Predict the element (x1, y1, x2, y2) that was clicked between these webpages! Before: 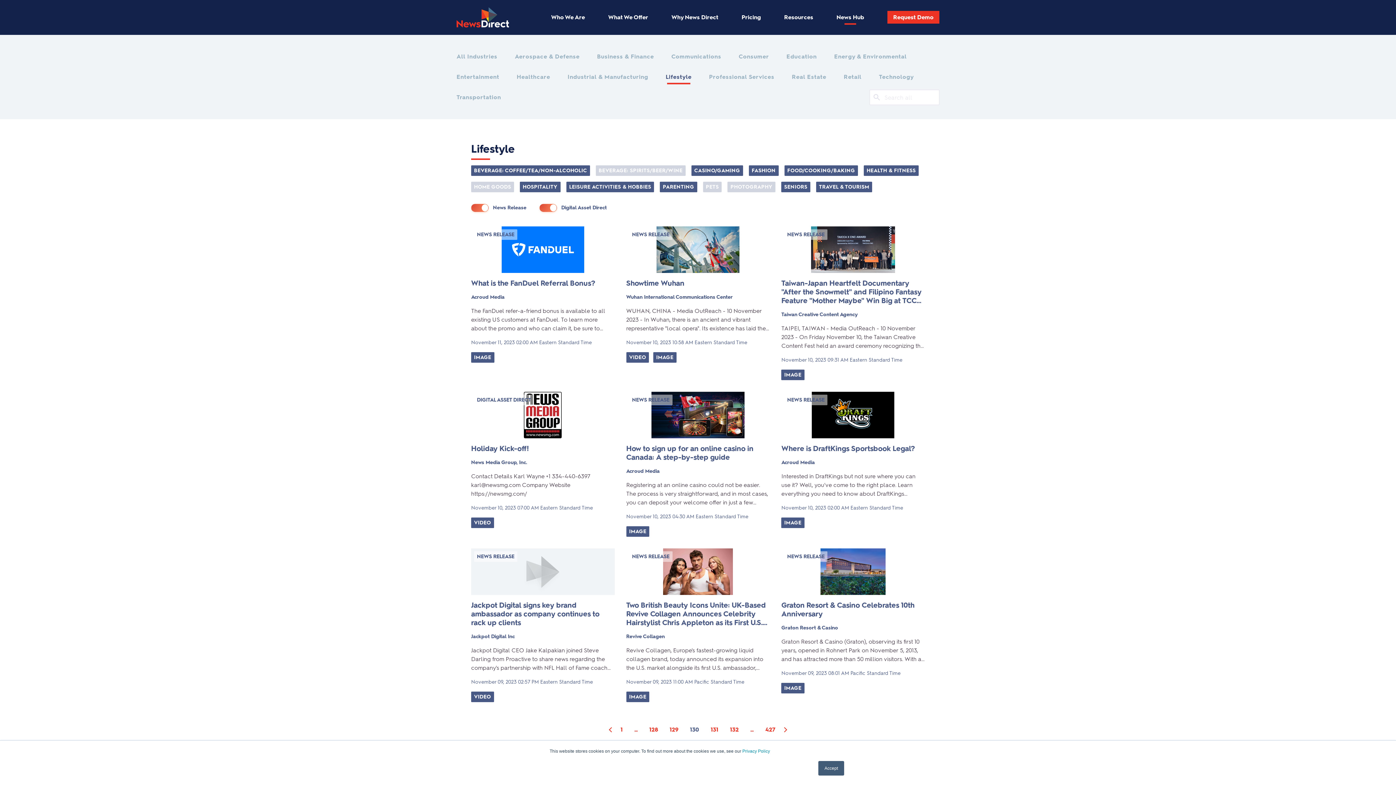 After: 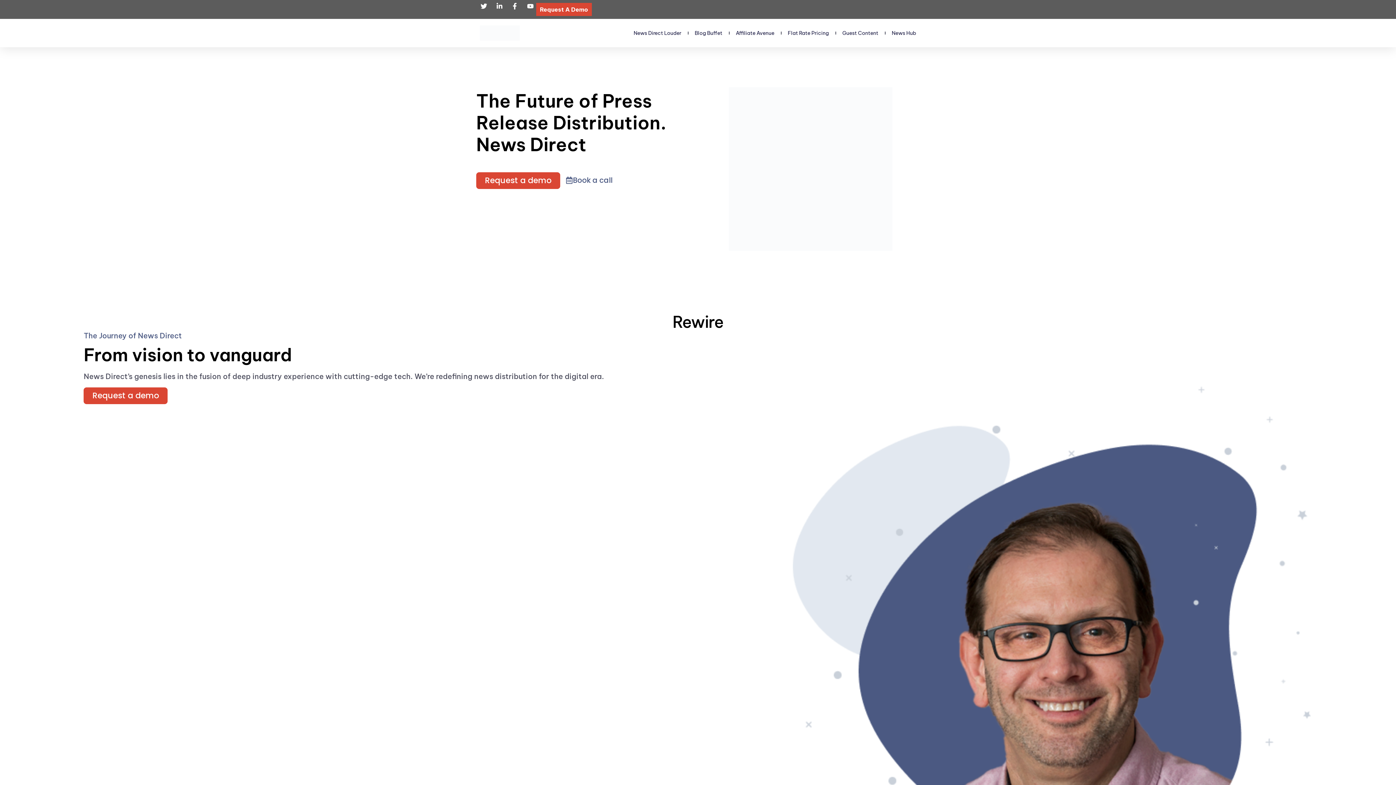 Action: label: Request Demo bbox: (887, 10, 939, 23)